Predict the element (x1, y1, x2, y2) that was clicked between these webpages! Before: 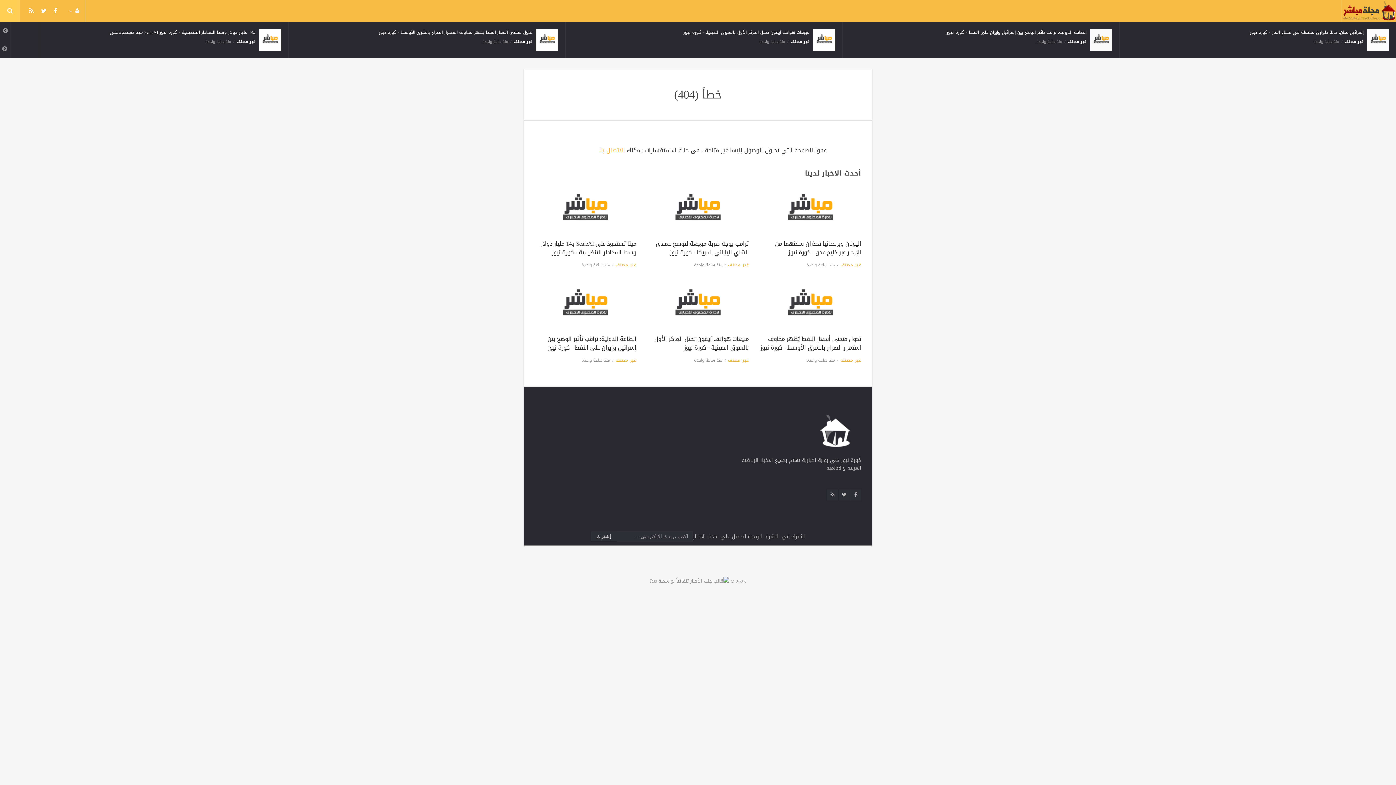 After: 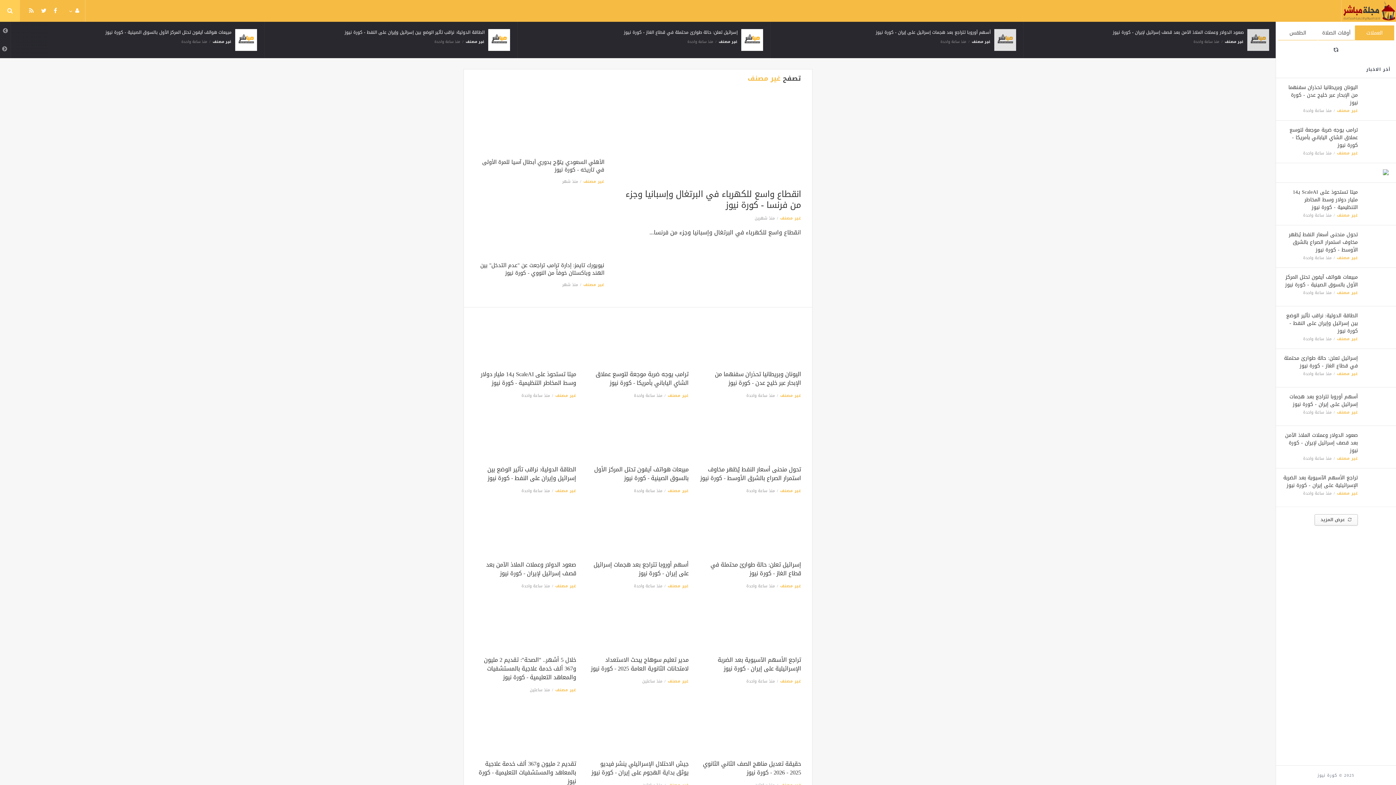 Action: bbox: (840, 261, 861, 269) label: غير مصنف